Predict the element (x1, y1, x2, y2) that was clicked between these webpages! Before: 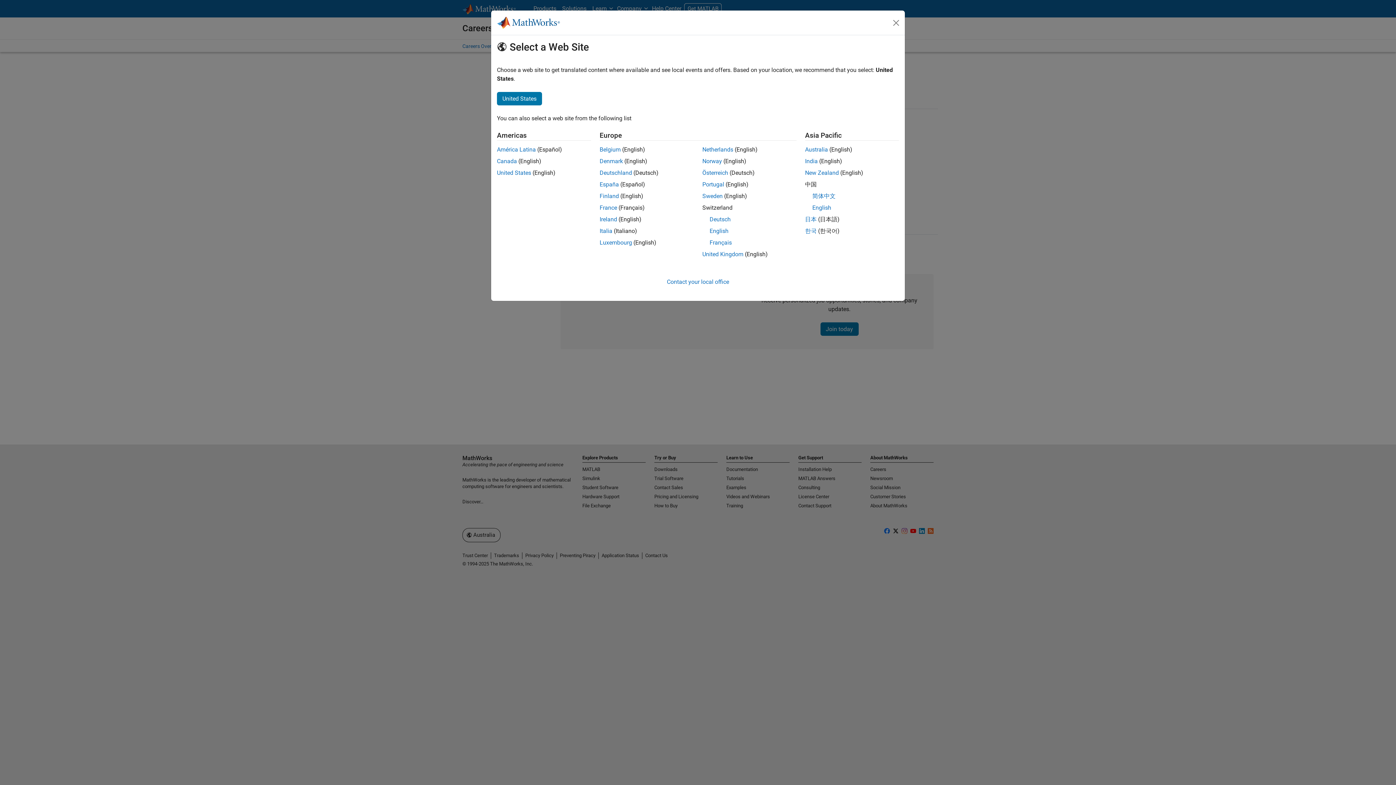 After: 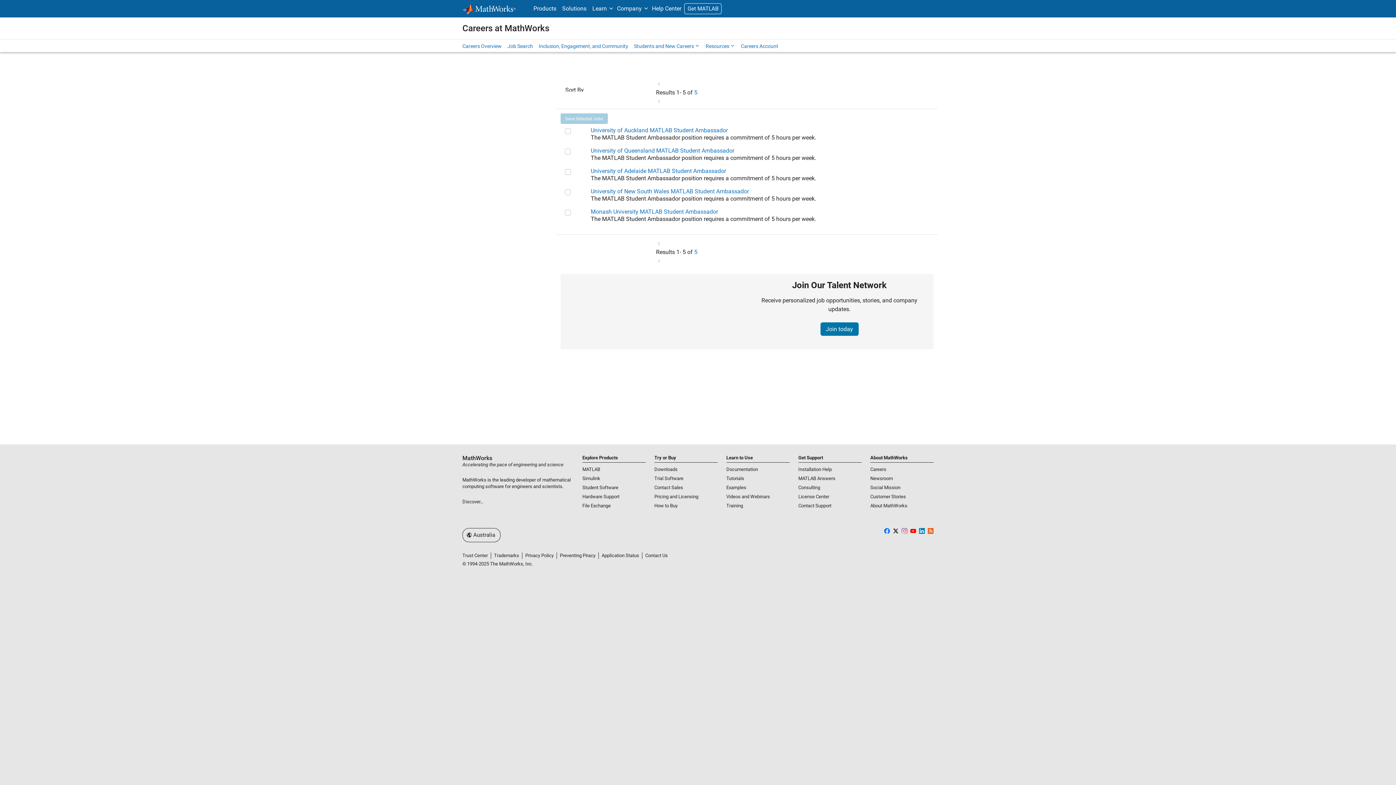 Action: bbox: (805, 169, 839, 176) label: New Zealand